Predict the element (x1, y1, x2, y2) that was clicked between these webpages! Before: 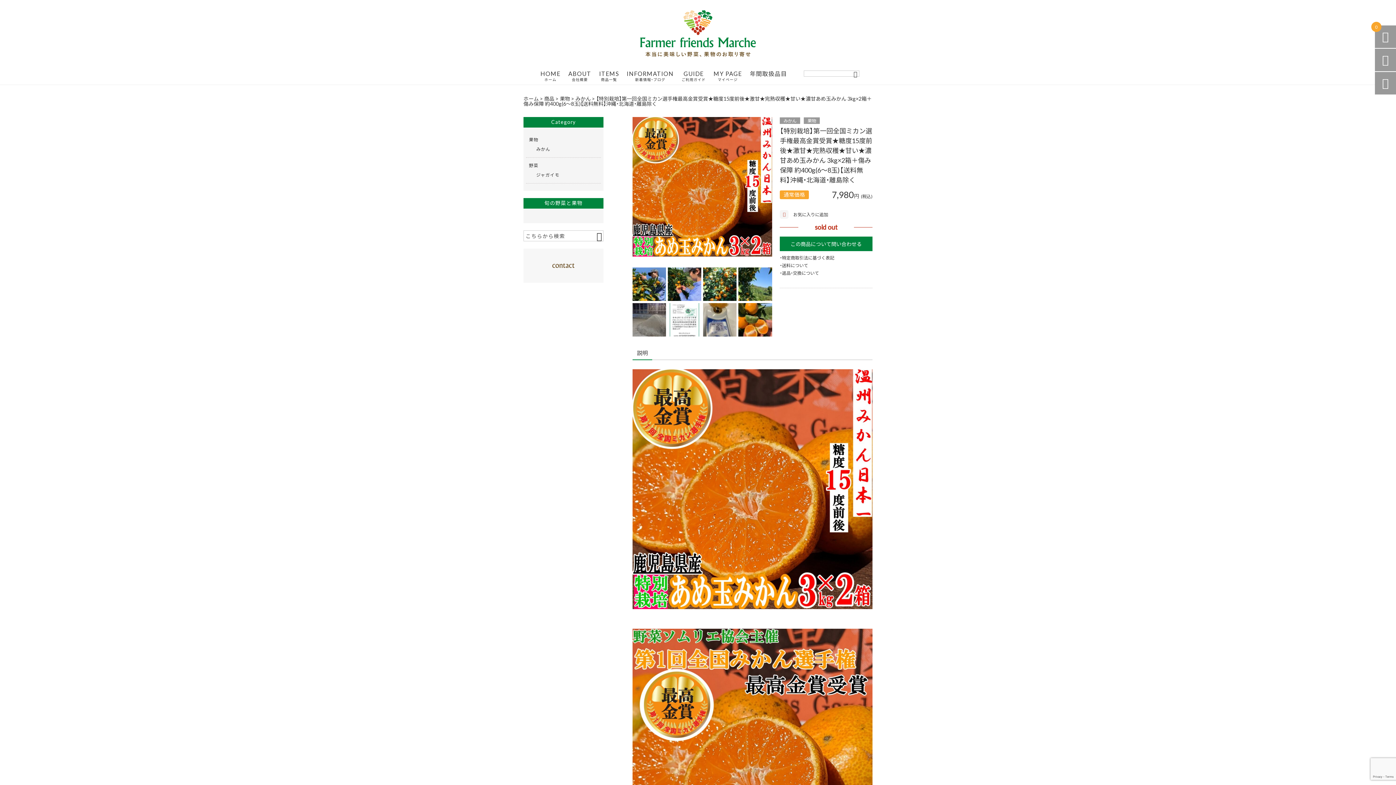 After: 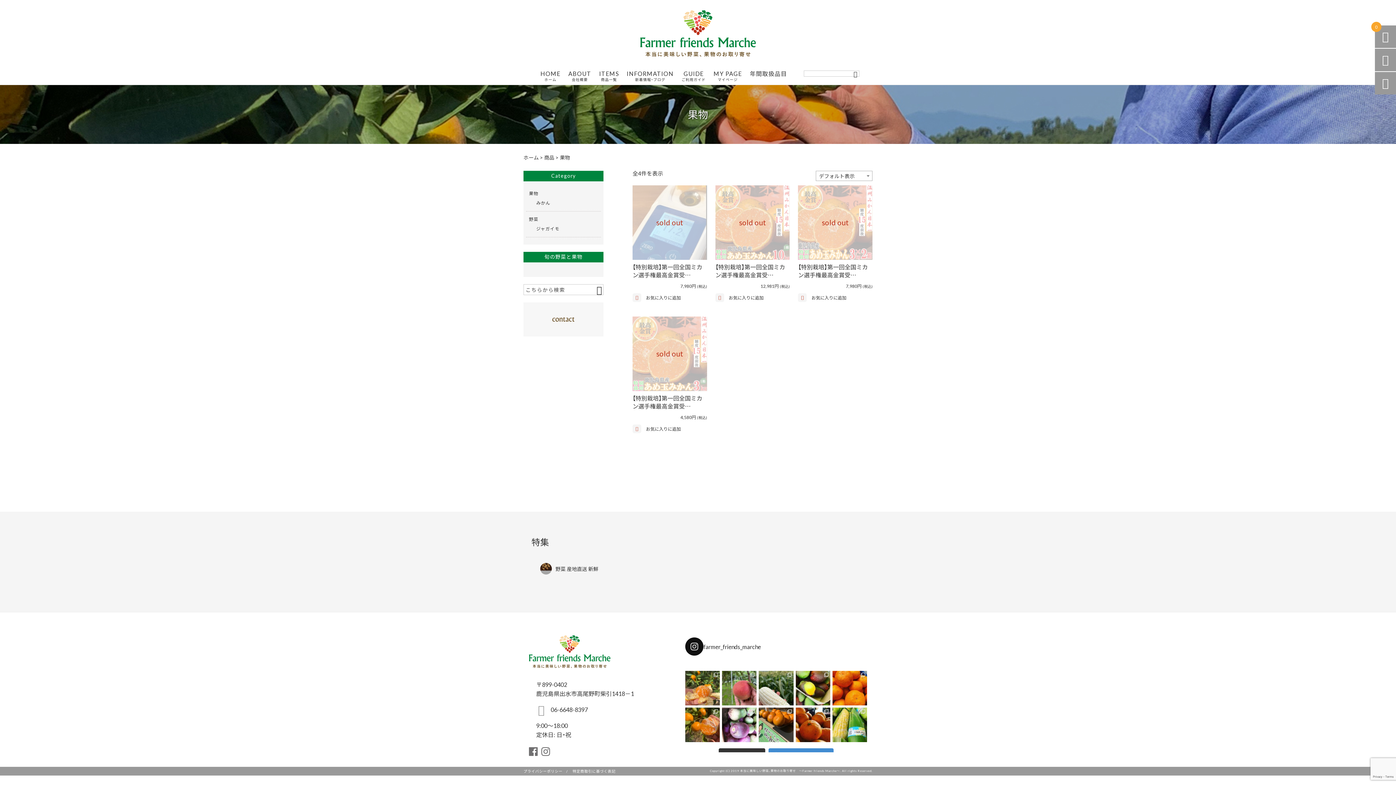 Action: label: 果物 bbox: (560, 94, 570, 102)